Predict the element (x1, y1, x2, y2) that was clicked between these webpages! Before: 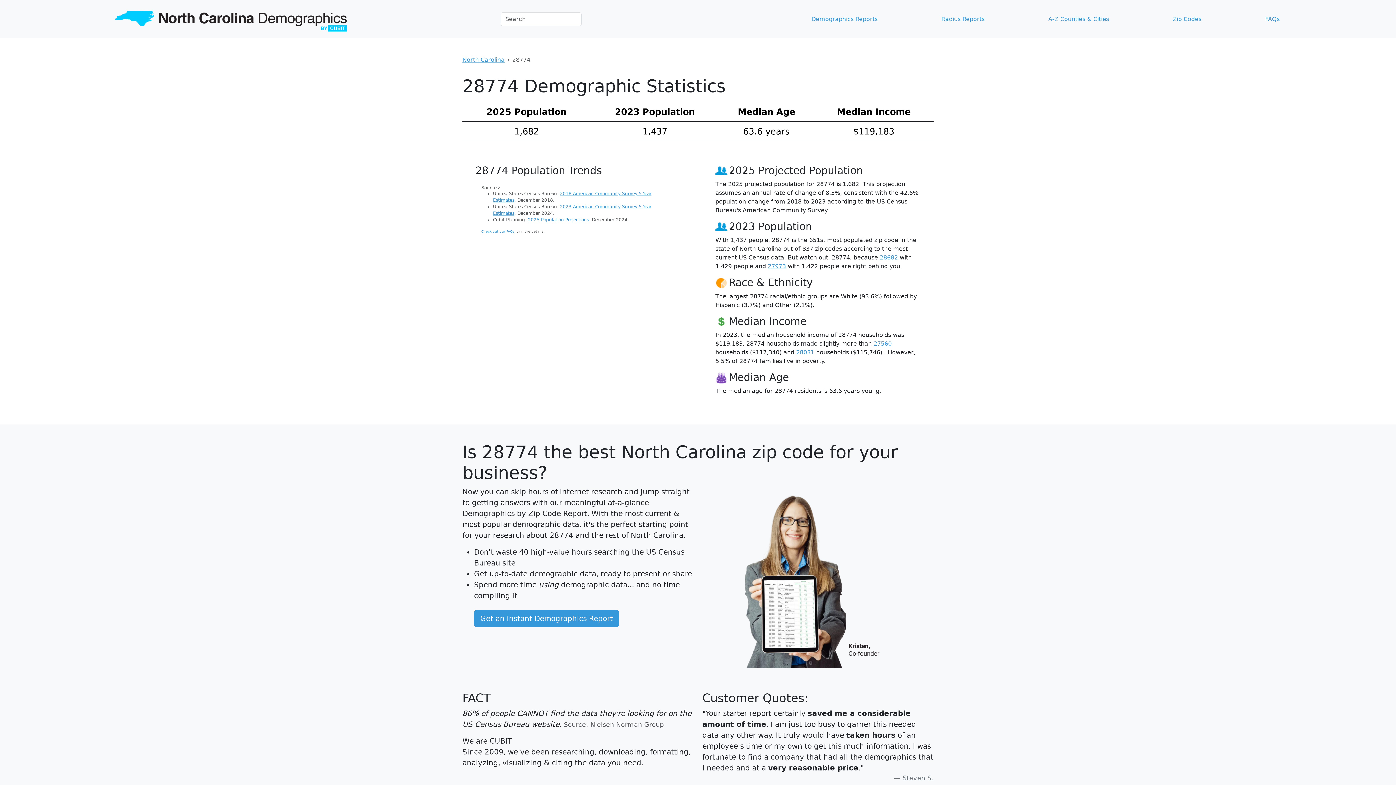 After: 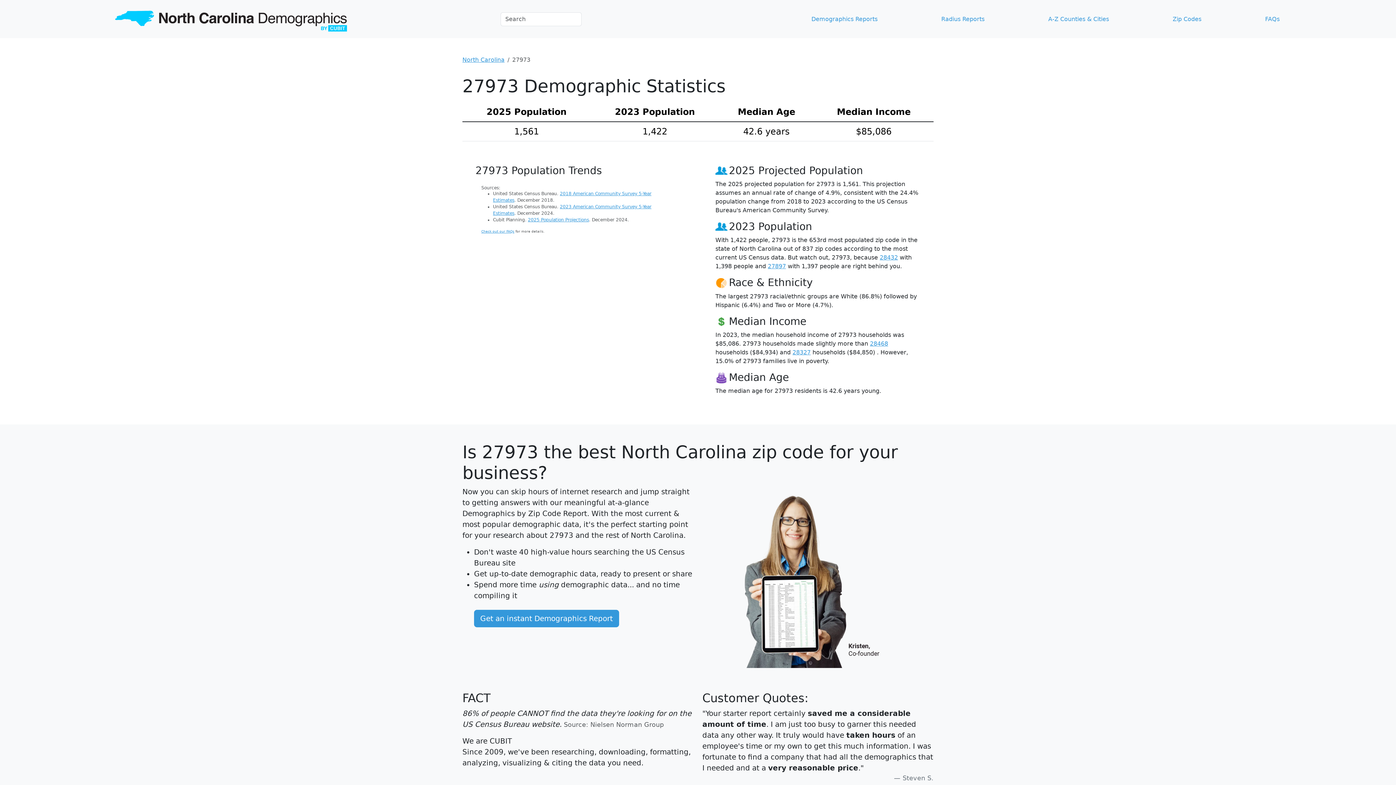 Action: label: 27973 bbox: (768, 263, 786, 269)